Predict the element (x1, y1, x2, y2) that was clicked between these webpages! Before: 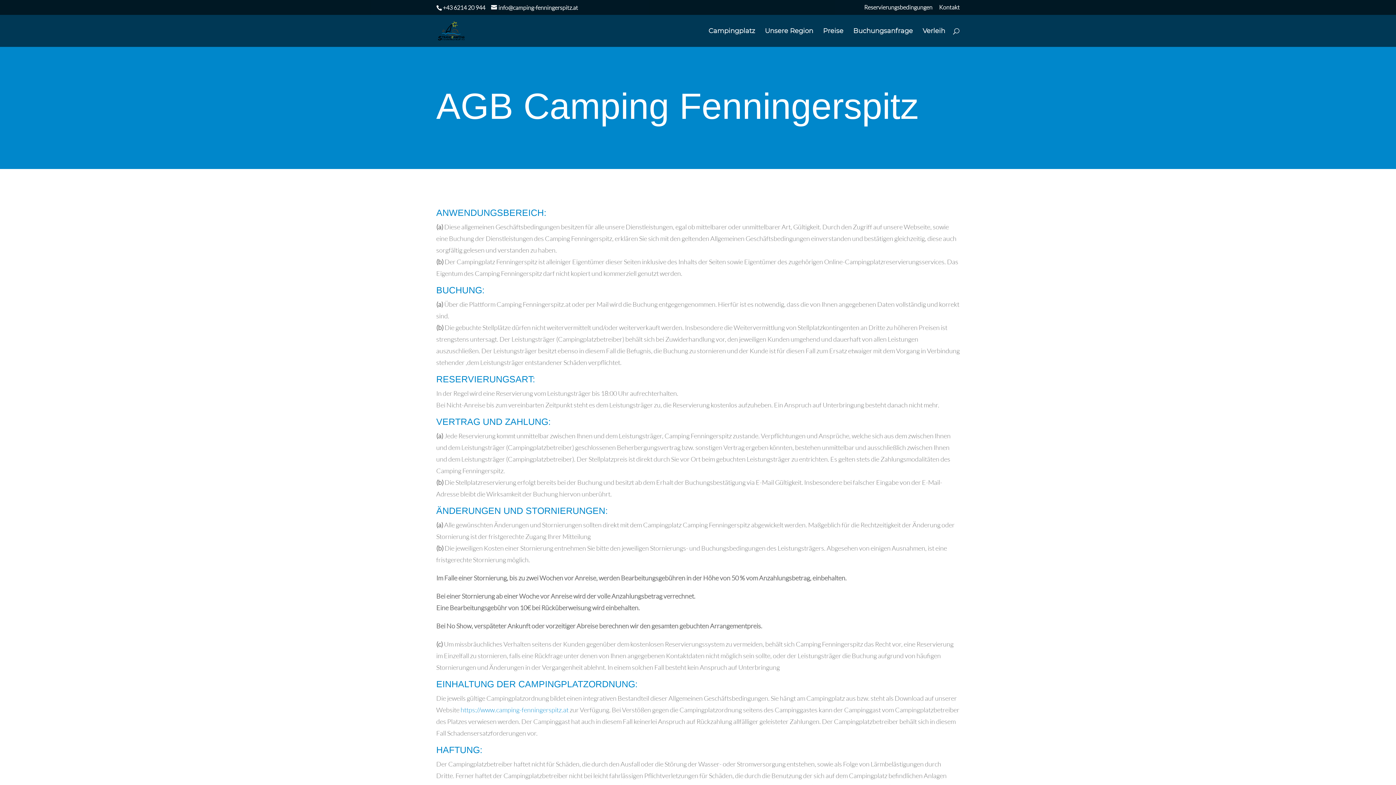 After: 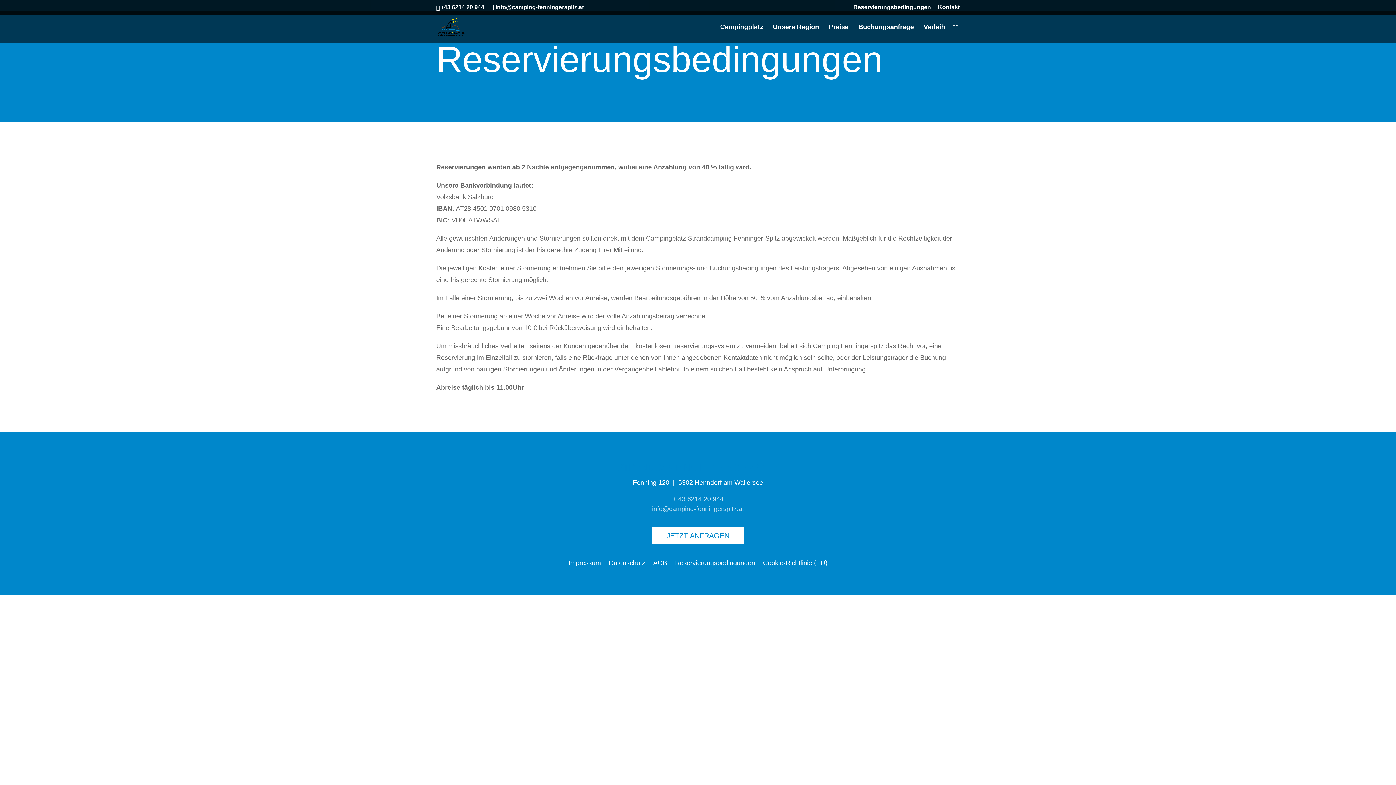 Action: bbox: (864, 4, 932, 14) label: Reservierungsbedingungen